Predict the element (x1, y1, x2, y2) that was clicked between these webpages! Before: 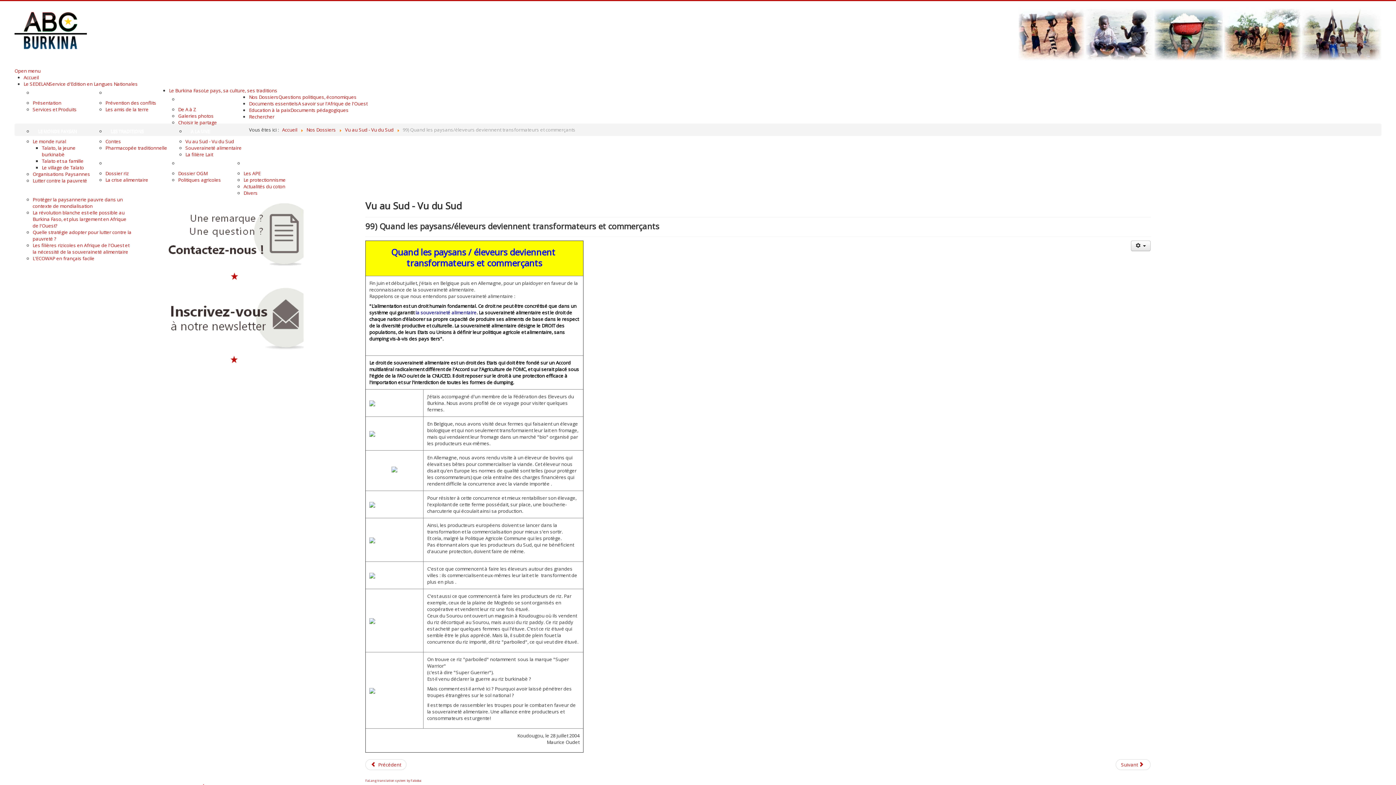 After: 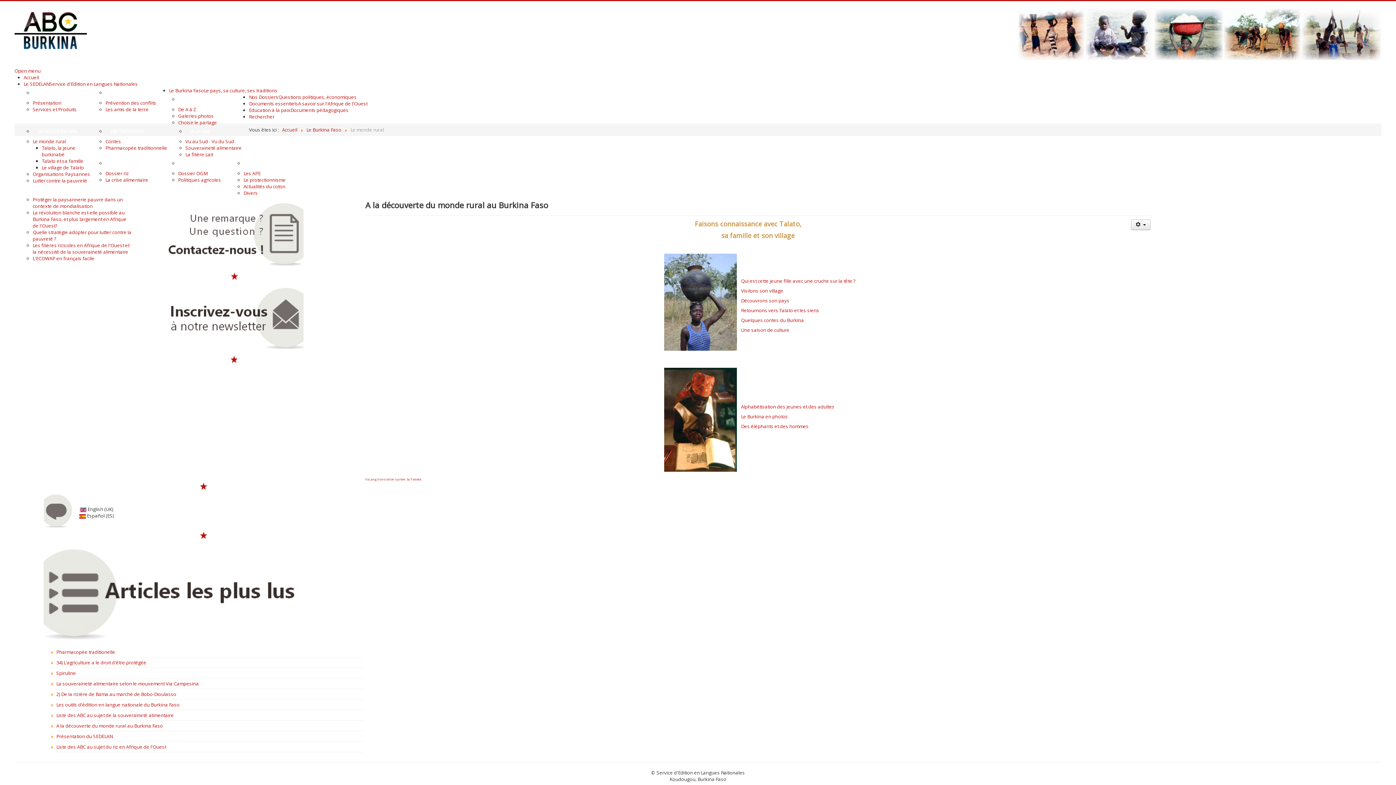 Action: label: Le monde rural bbox: (32, 138, 66, 144)